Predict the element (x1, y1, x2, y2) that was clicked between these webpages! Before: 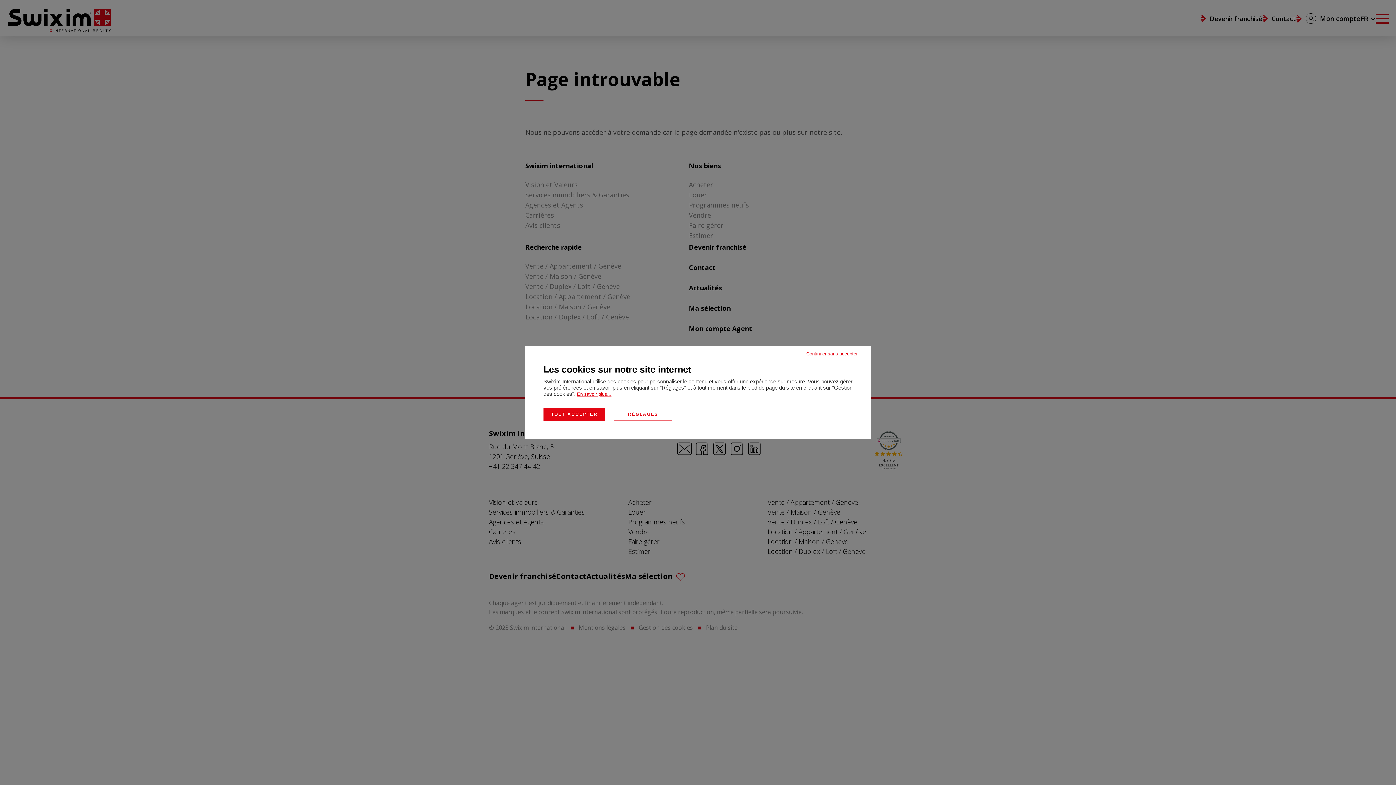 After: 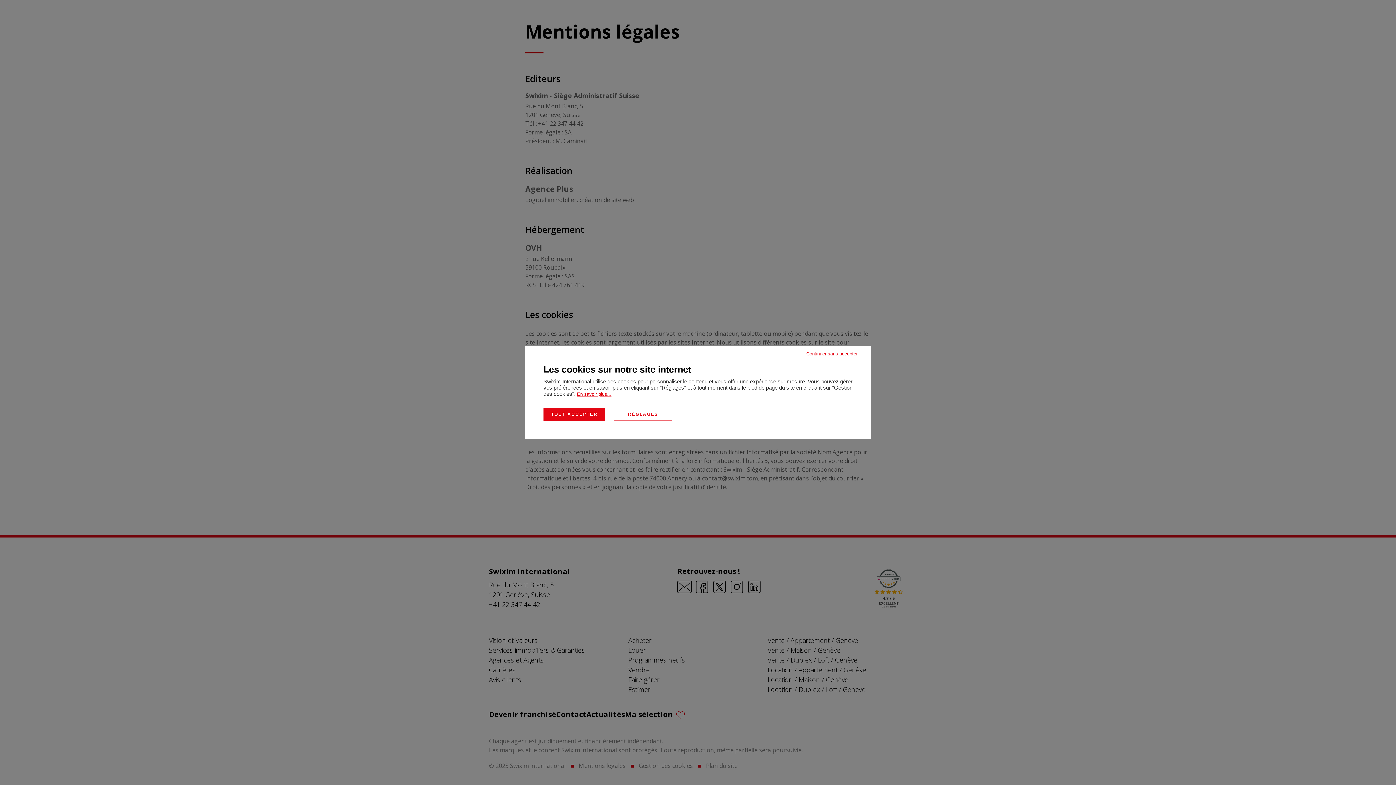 Action: label: En savoir plus... bbox: (577, 391, 611, 397)